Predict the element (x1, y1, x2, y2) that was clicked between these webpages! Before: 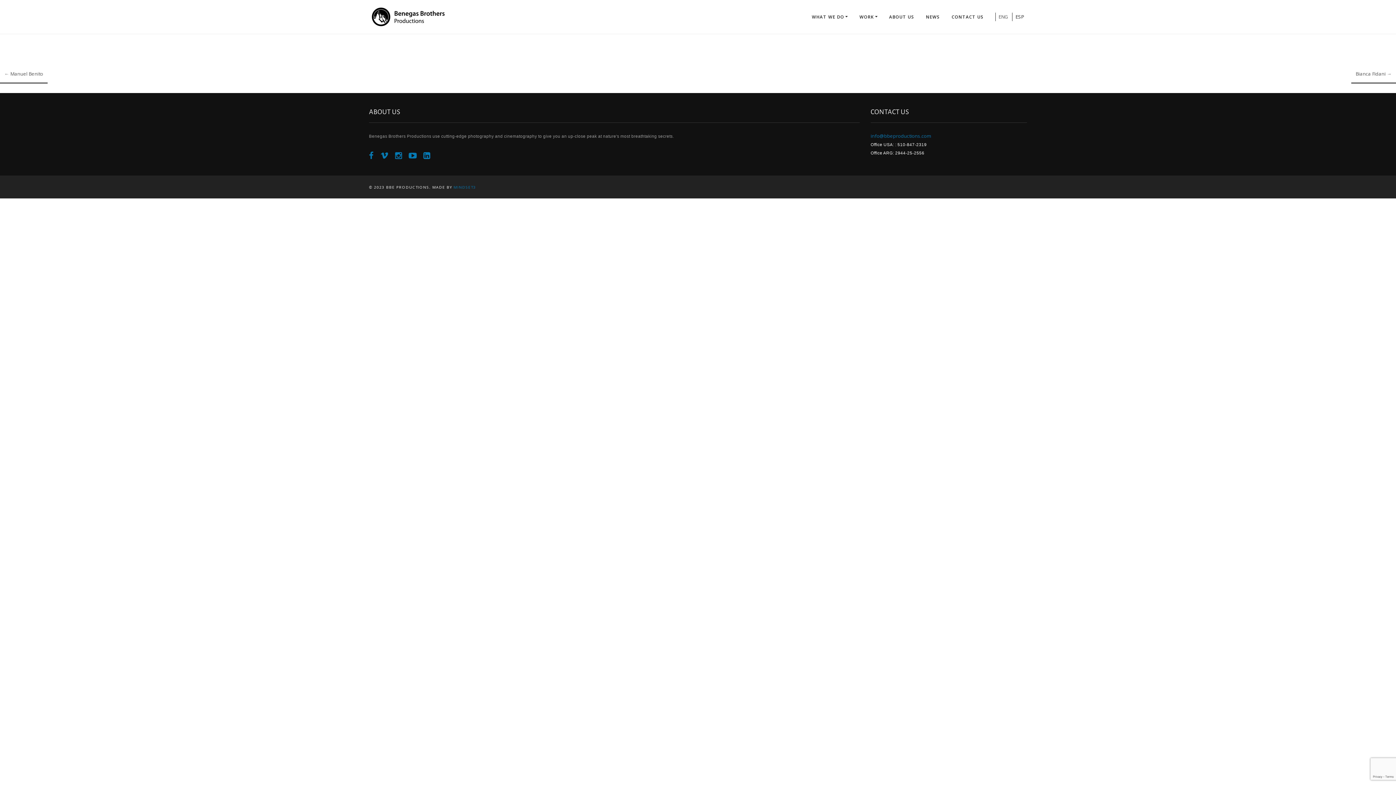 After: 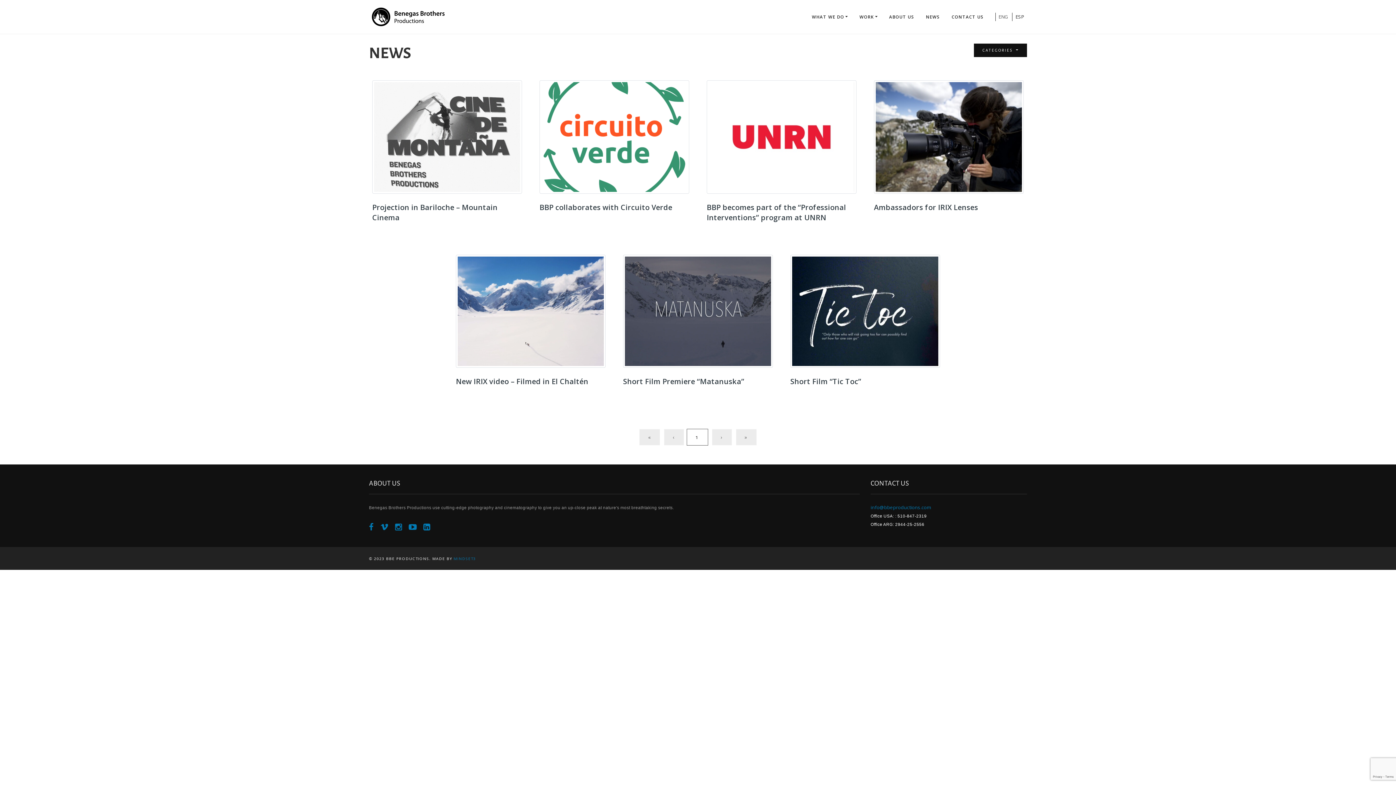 Action: label: NEWS bbox: (926, 9, 940, 23)